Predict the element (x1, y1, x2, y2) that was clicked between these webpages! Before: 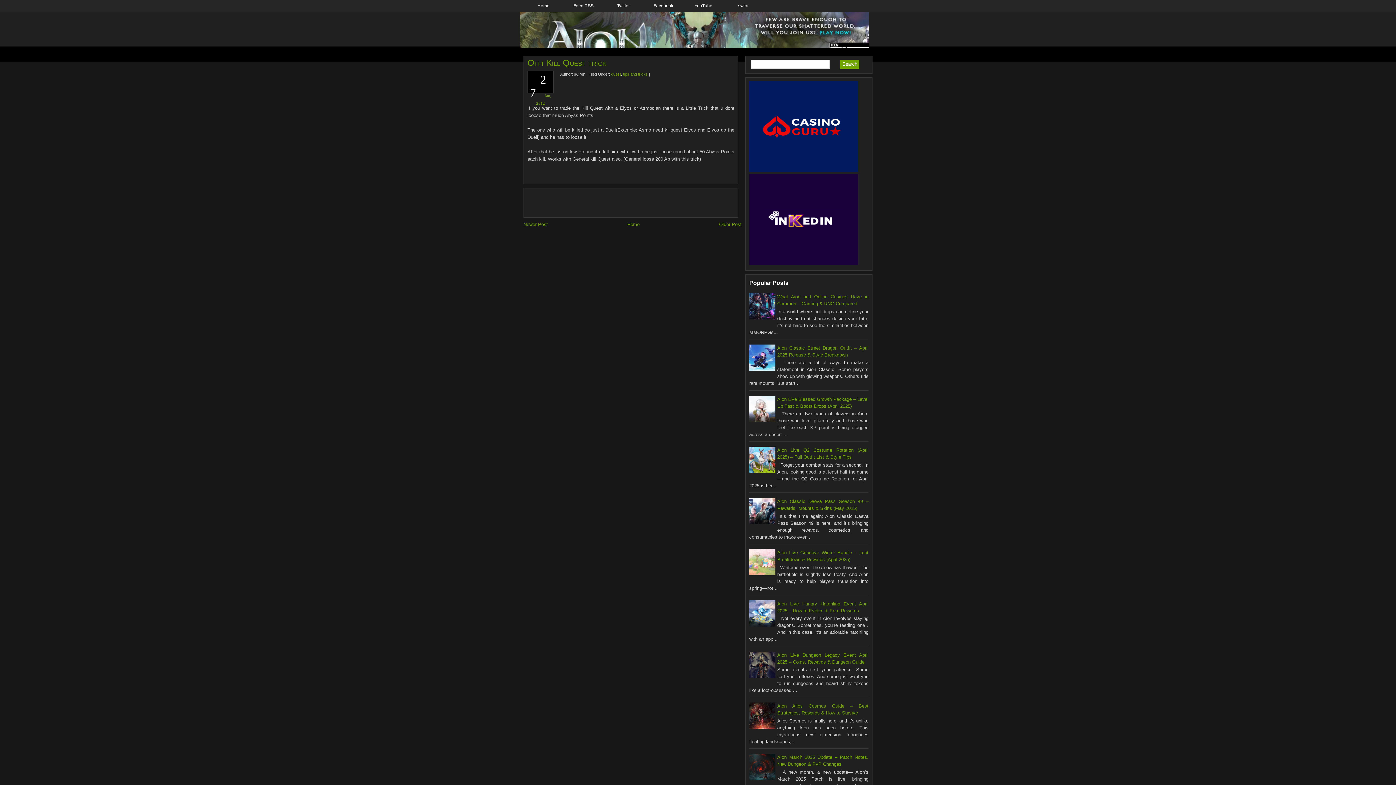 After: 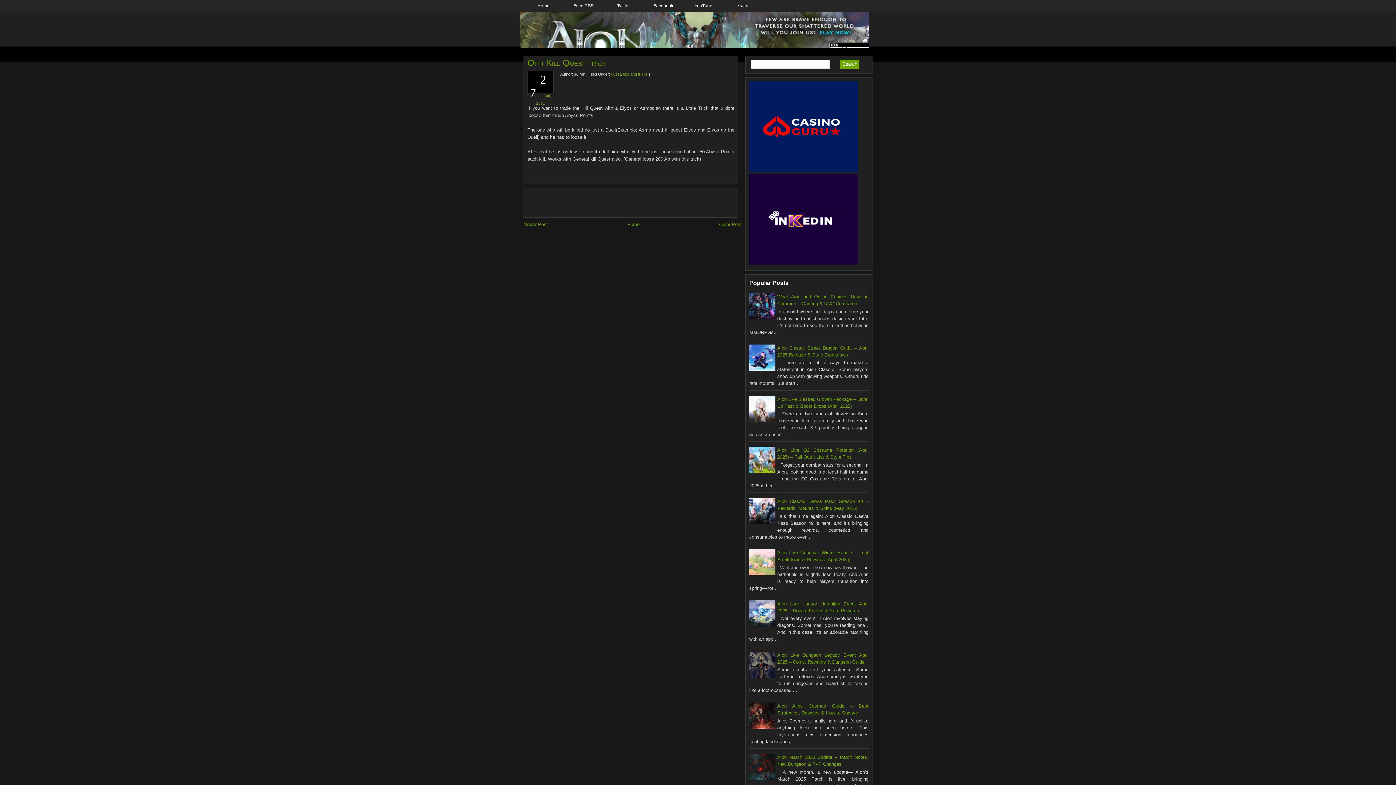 Action: label: Offi Kill Quest trick bbox: (527, 57, 606, 67)